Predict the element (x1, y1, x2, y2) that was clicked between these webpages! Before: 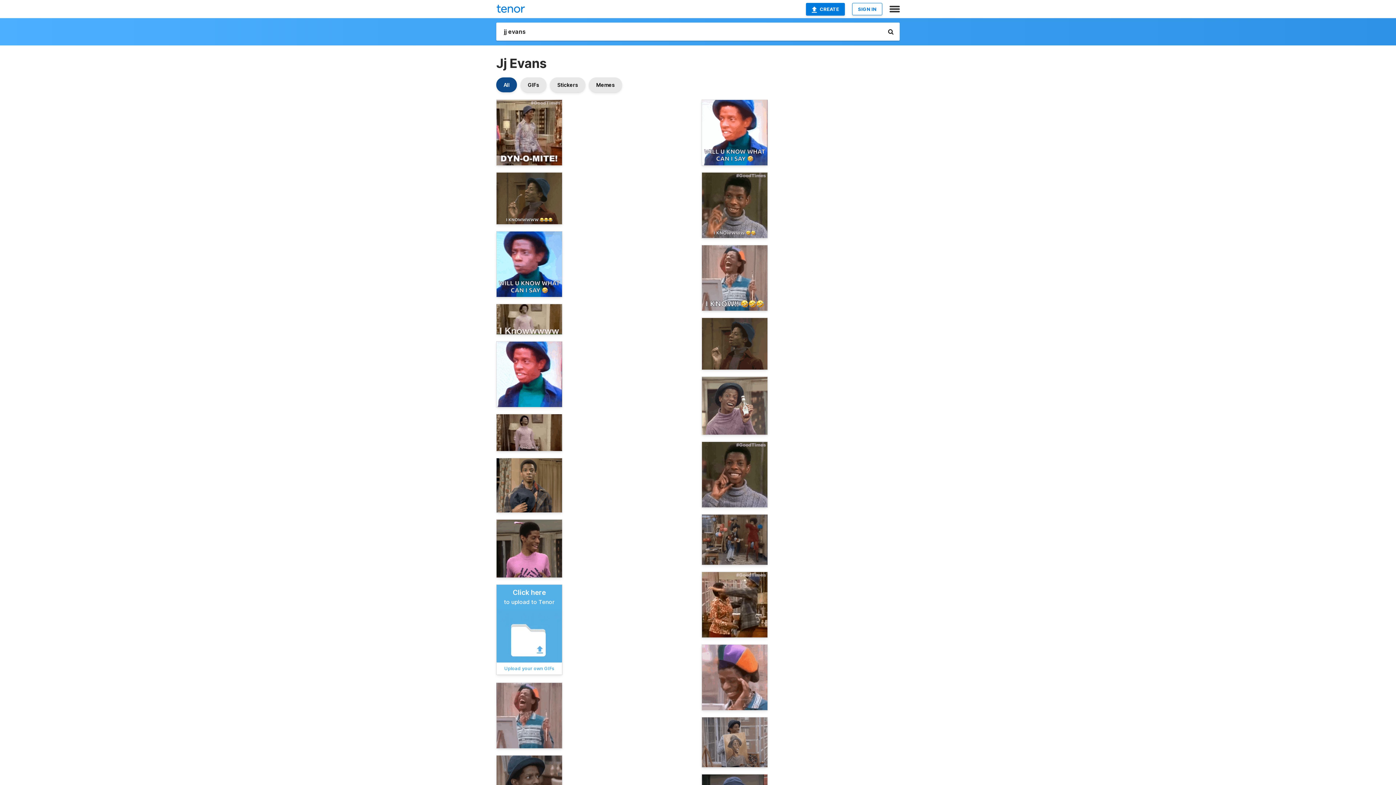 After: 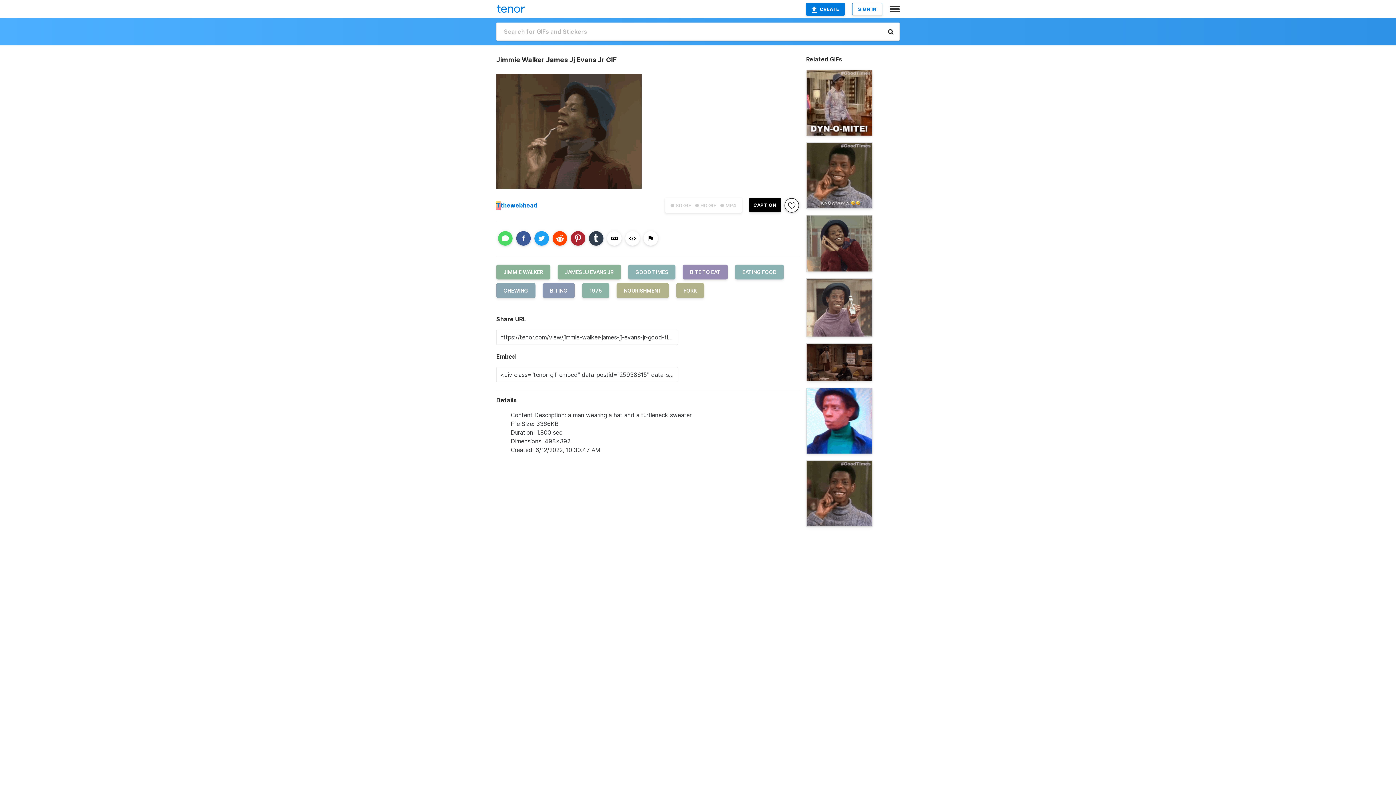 Action: bbox: (701, 317, 768, 370)